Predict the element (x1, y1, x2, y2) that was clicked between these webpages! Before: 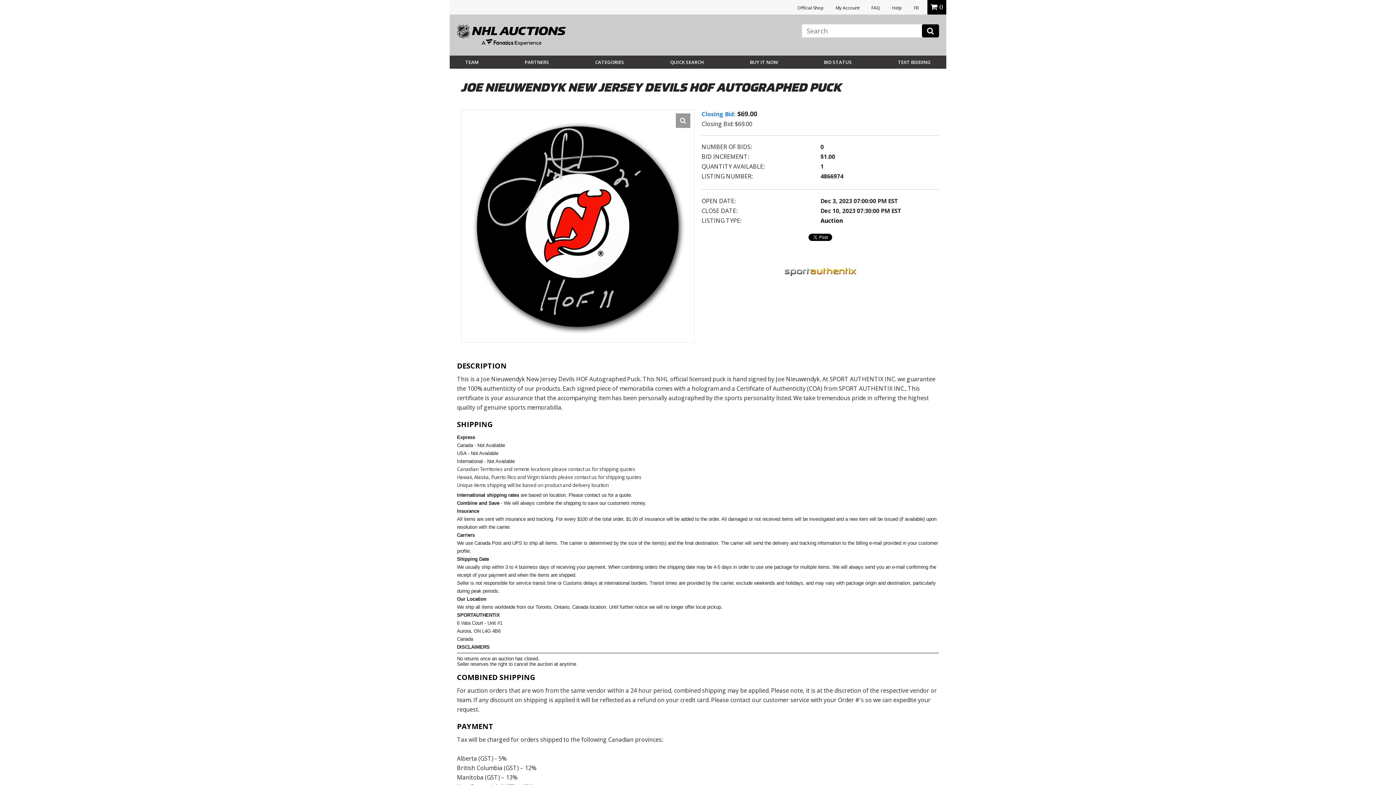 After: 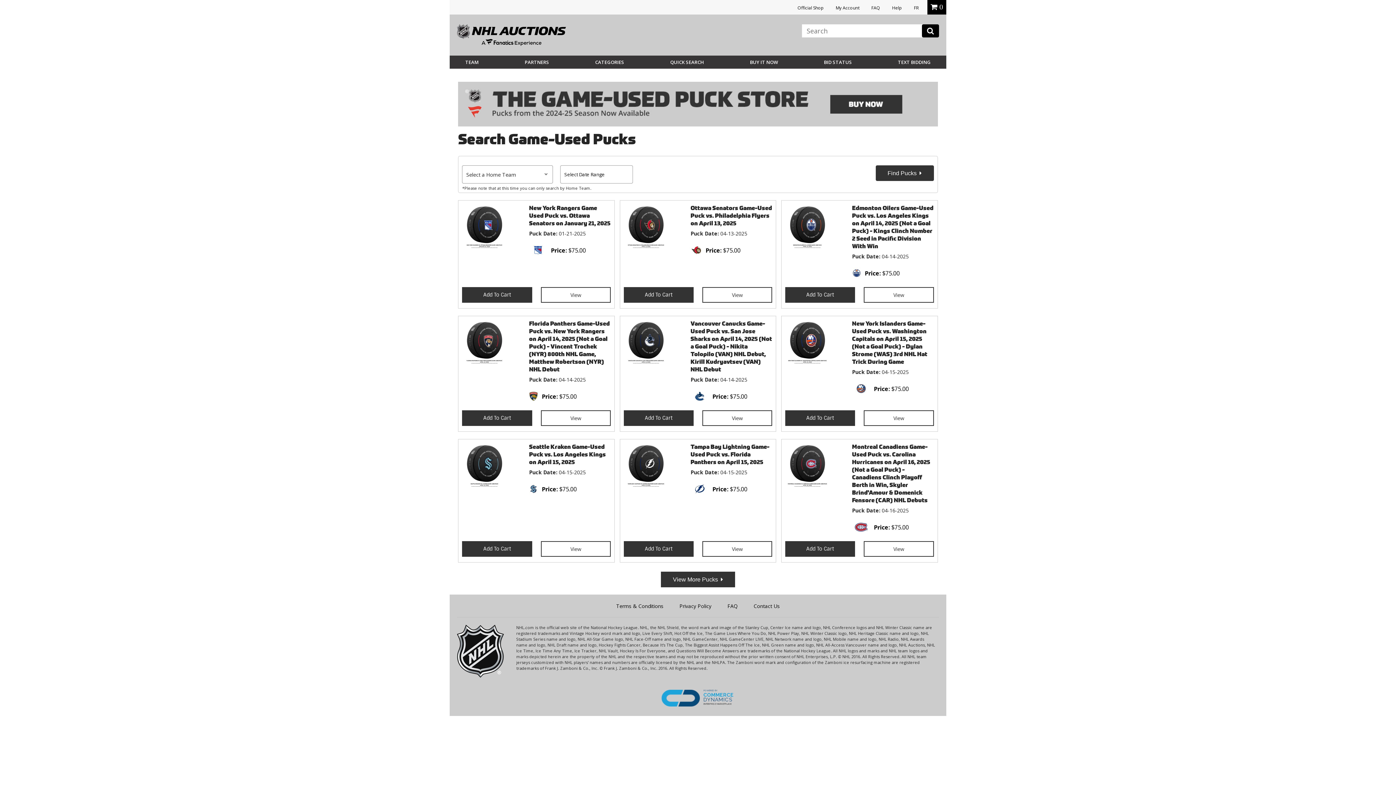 Action: bbox: (750, 59, 778, 65) label: BUY IT NOW